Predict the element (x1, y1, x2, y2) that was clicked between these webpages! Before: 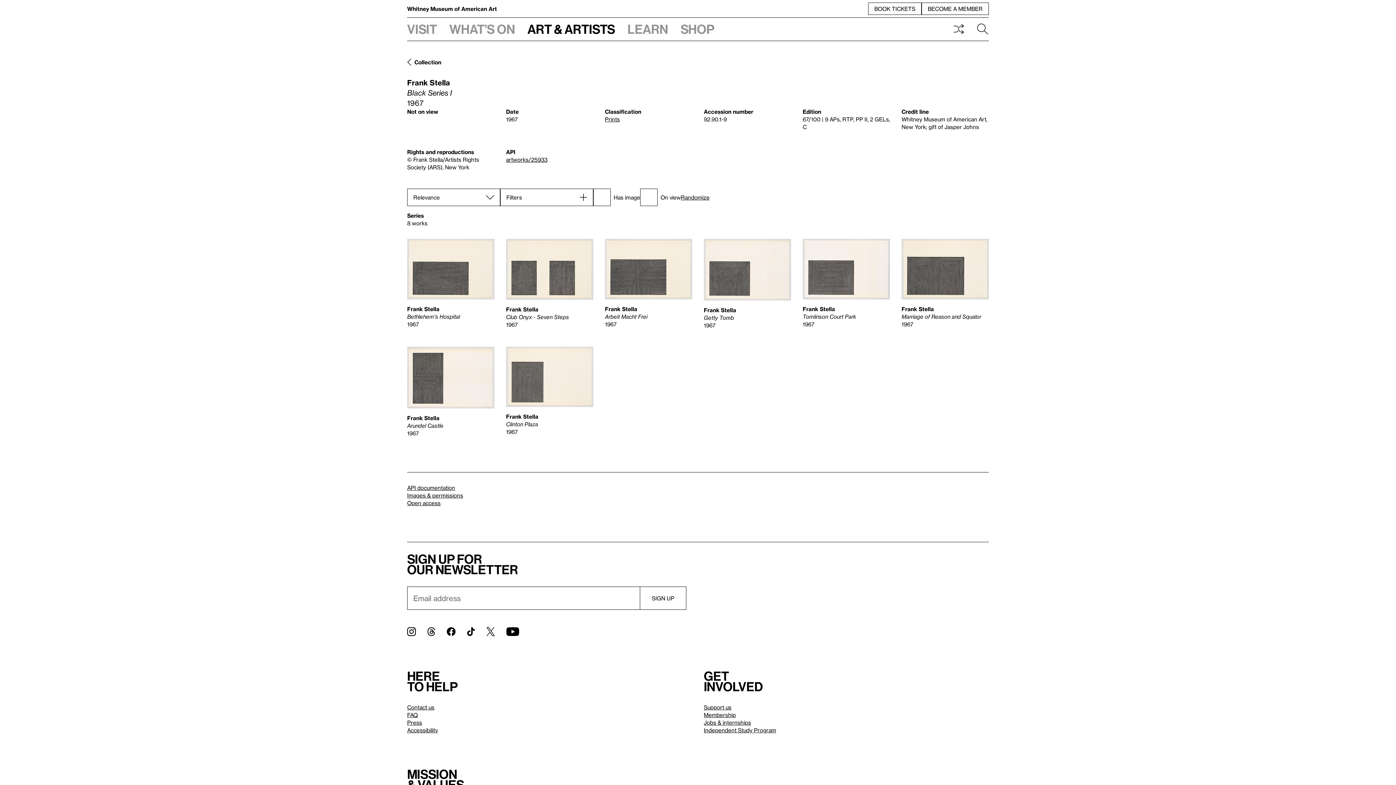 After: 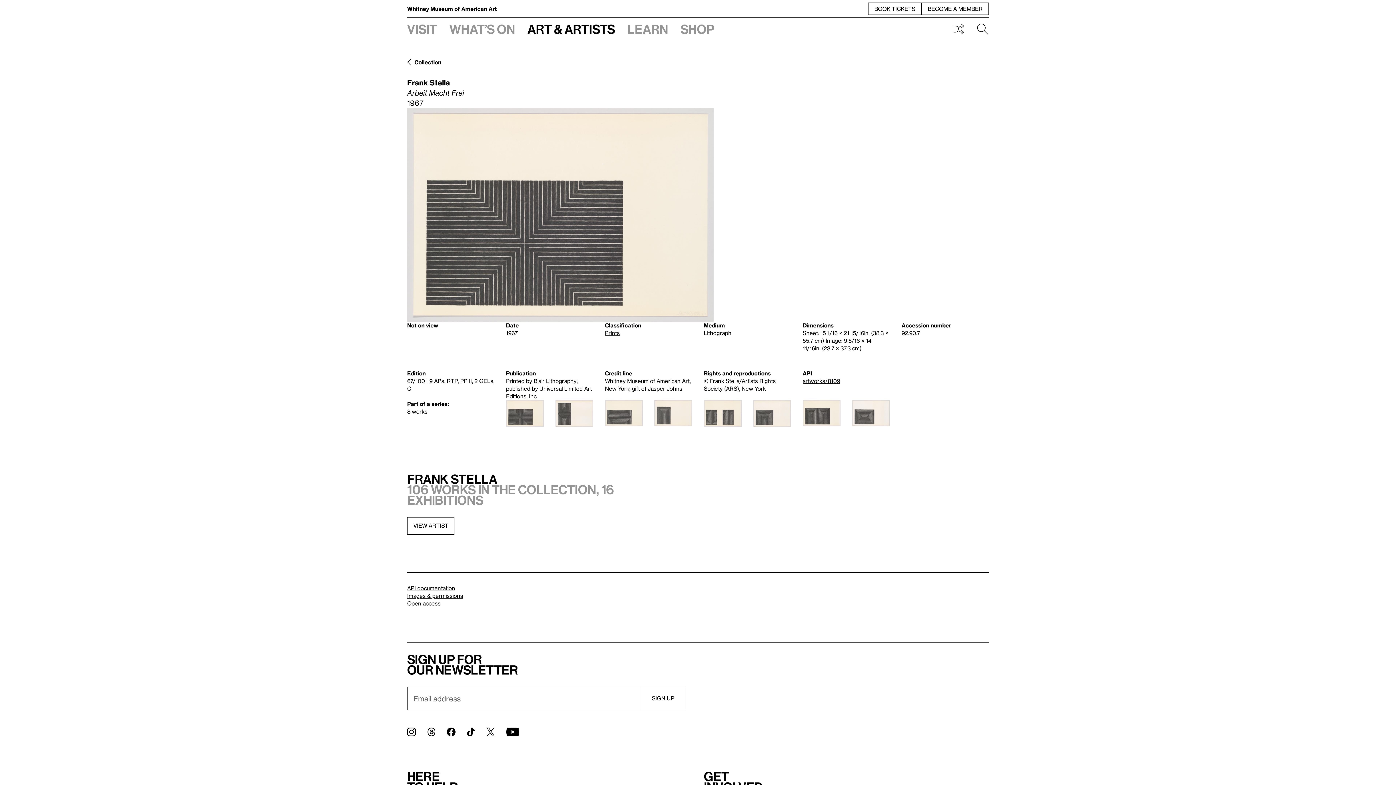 Action: label: Frank Stella
Arbeit Macht Frei
1967 bbox: (605, 238, 692, 328)